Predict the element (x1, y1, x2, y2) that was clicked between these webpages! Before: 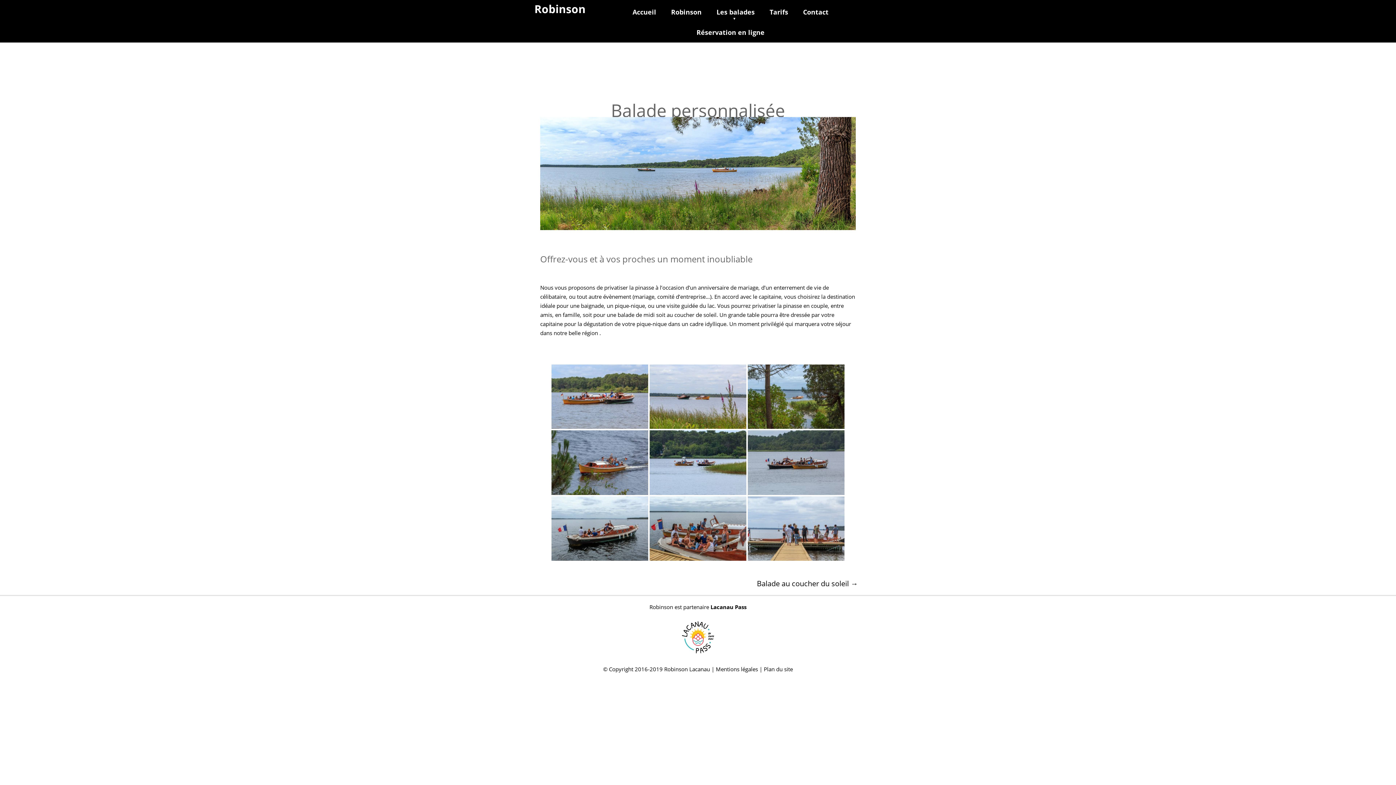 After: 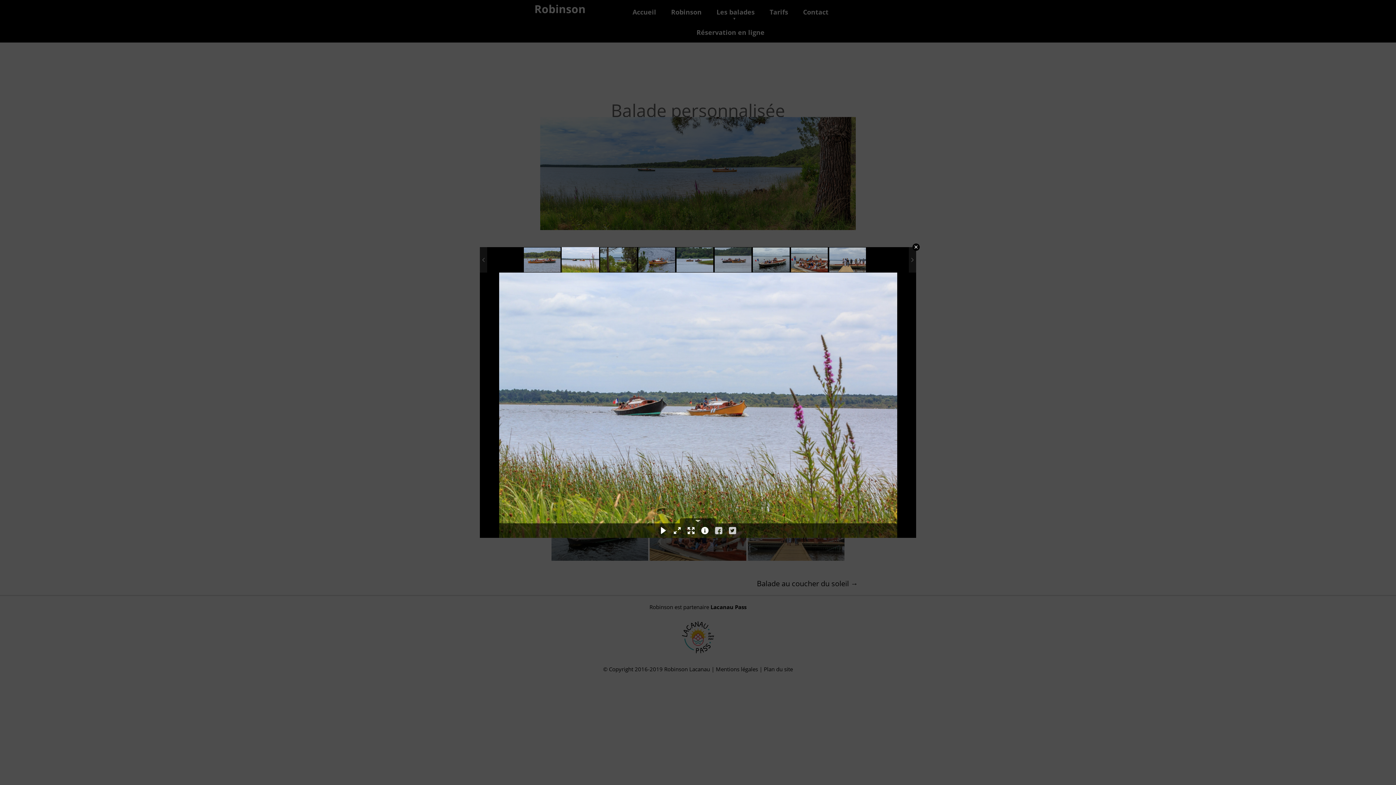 Action: bbox: (649, 364, 746, 429)